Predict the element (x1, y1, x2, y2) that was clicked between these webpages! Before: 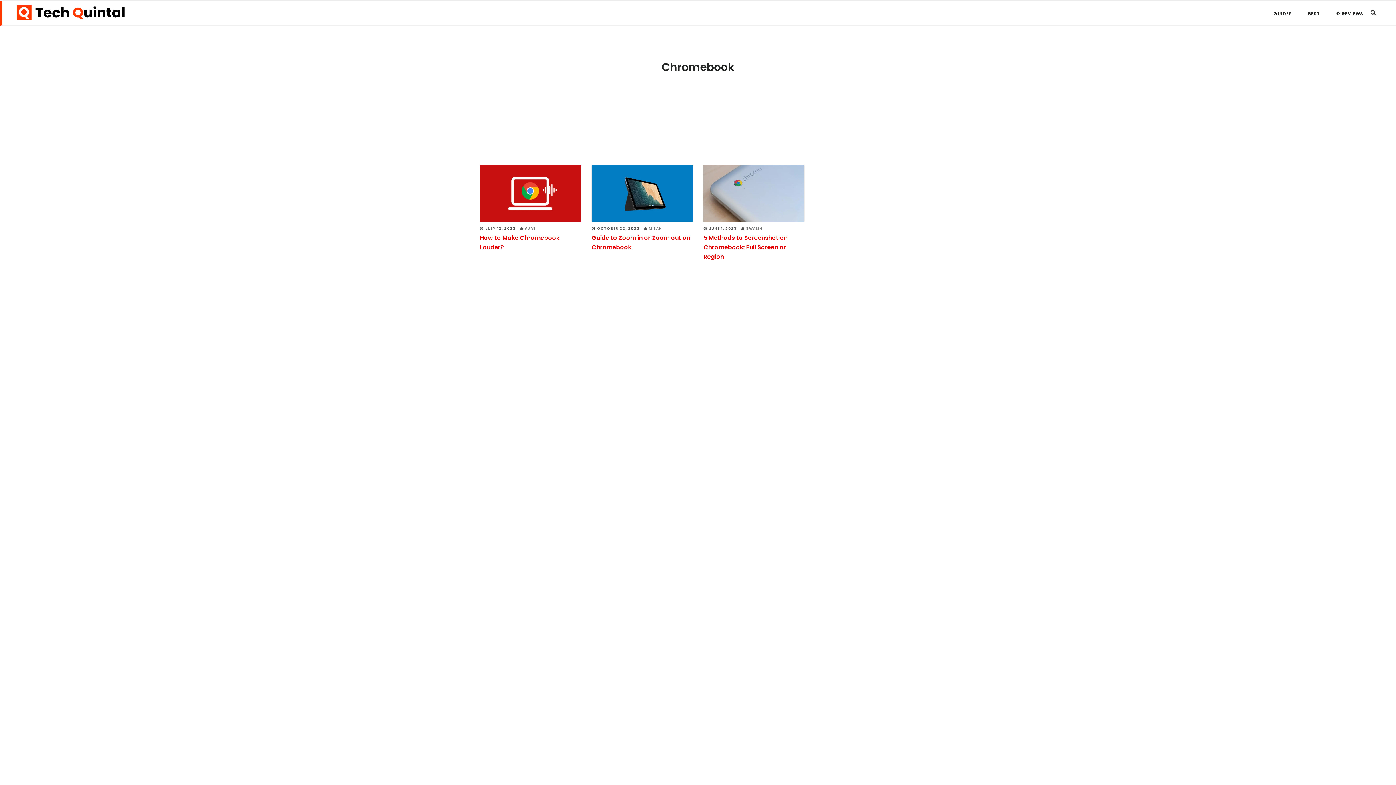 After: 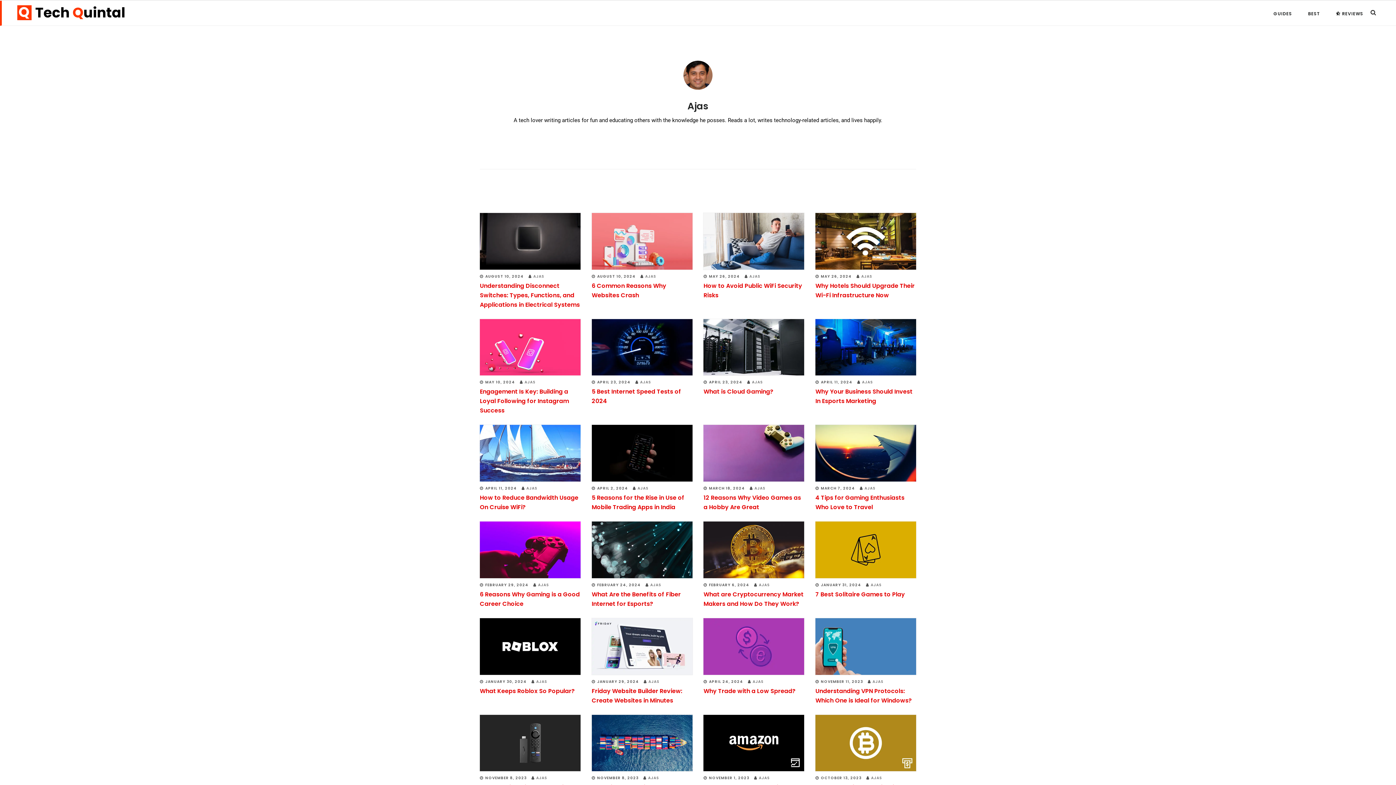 Action: label: AJAS bbox: (525, 225, 536, 231)